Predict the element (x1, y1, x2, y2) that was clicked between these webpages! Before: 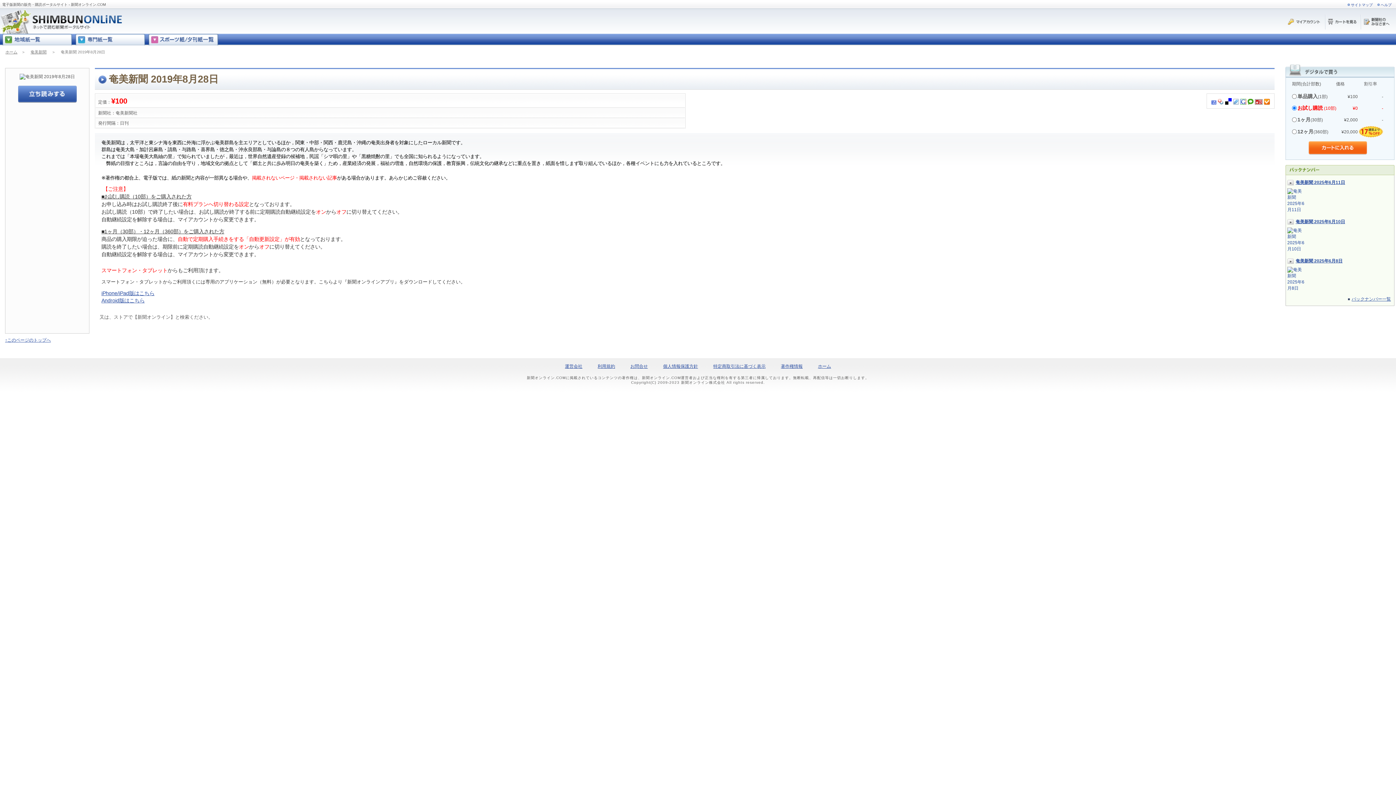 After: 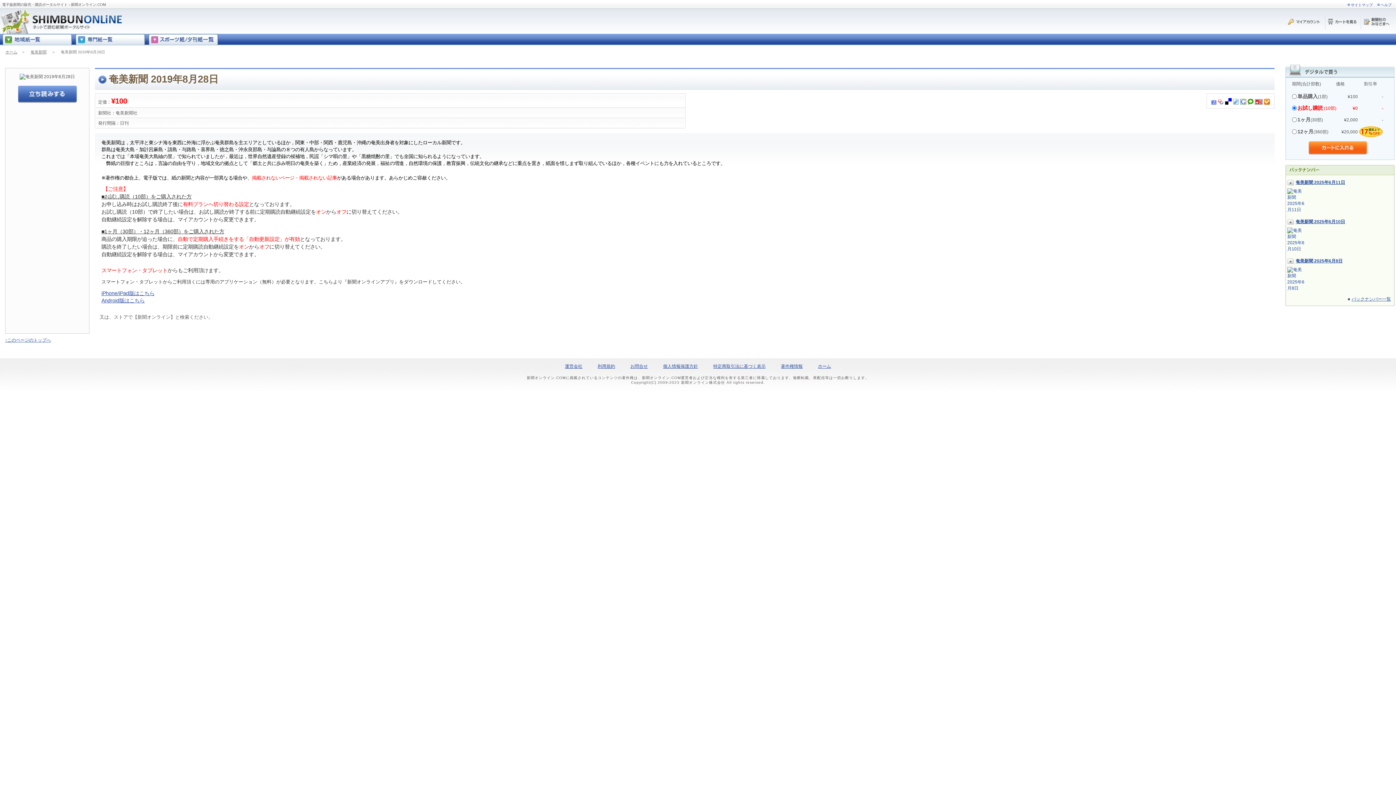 Action: bbox: (1297, 105, 1323, 110) label: お試し購読